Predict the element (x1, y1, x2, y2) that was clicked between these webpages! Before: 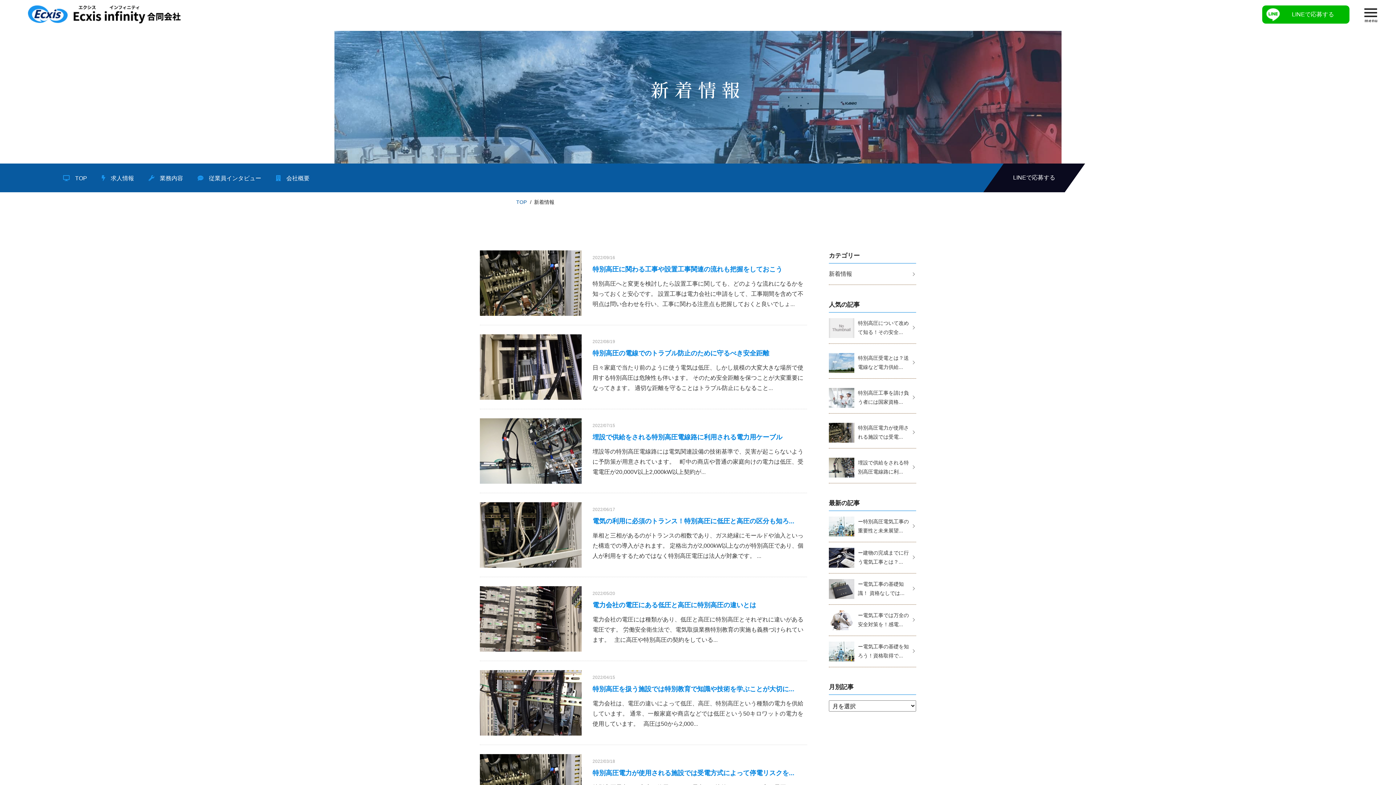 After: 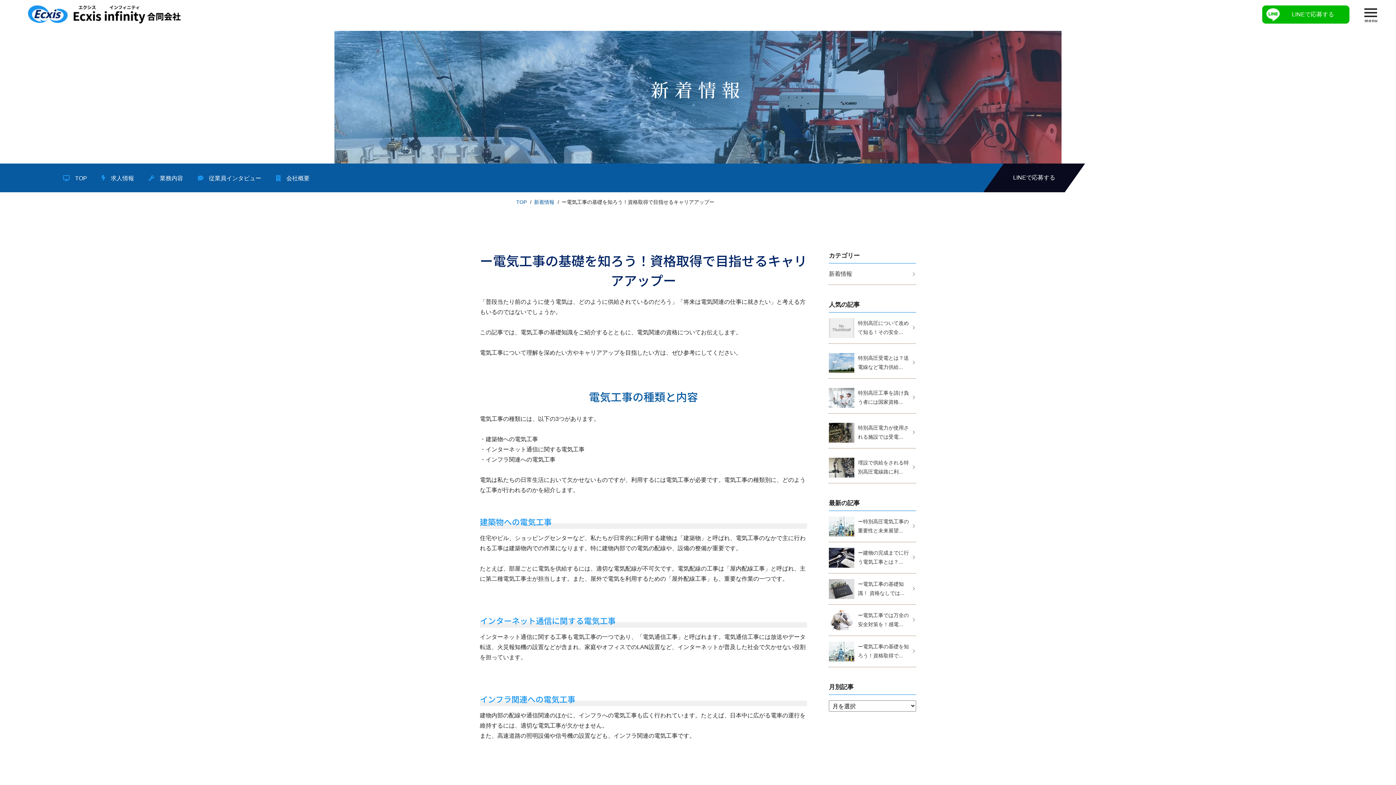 Action: label: 	ー電気工事の基礎を知ろう！資格取得で... bbox: (829, 636, 916, 667)